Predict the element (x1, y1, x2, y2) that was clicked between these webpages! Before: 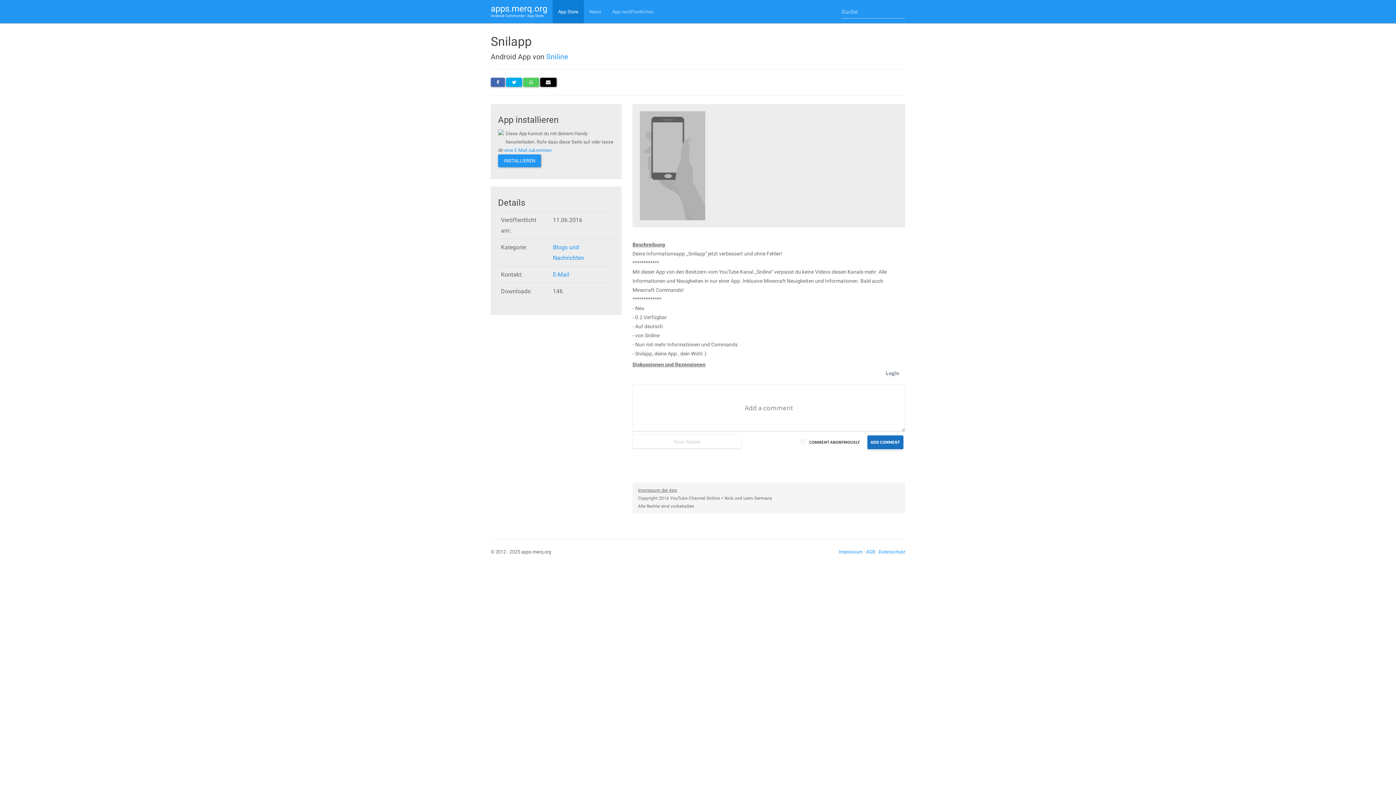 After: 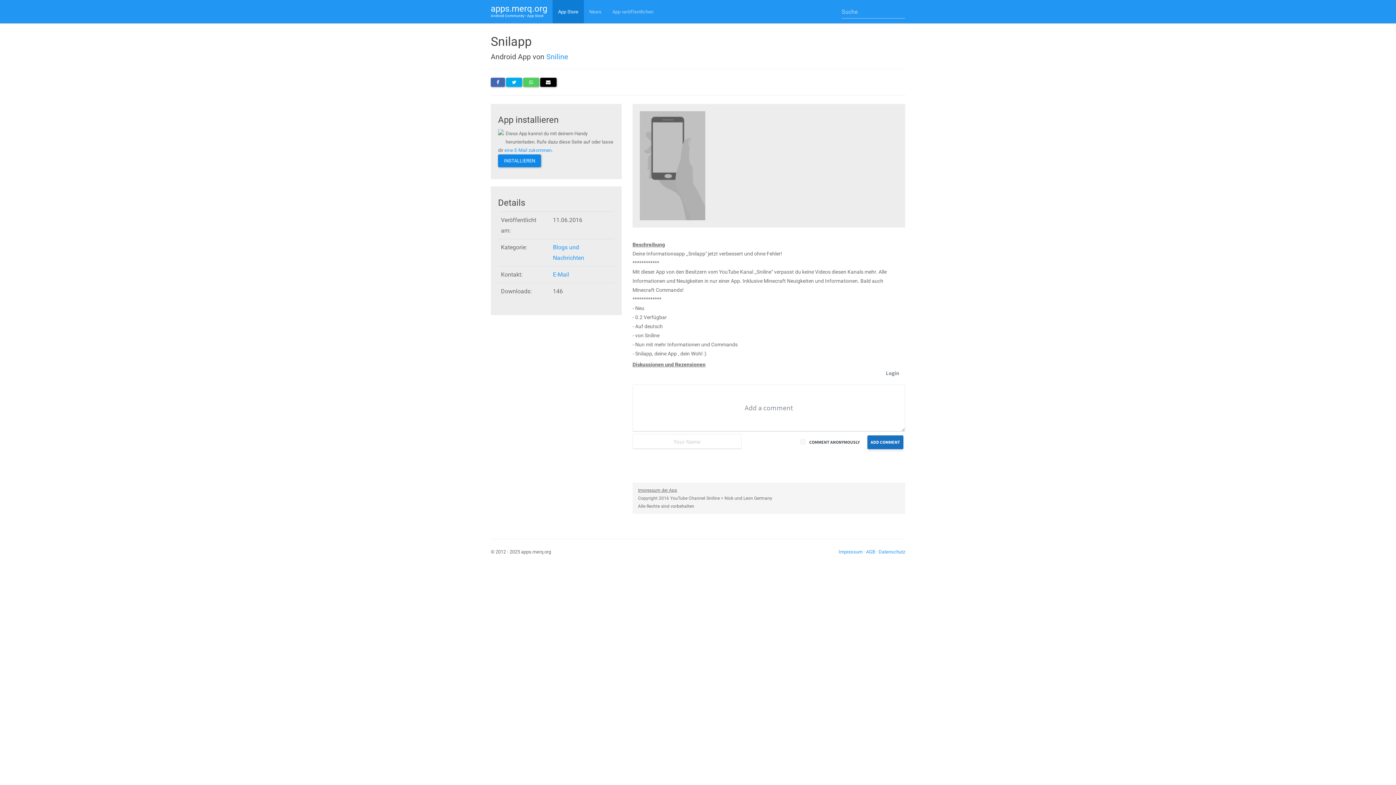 Action: label: INSTALLIEREN bbox: (498, 154, 541, 167)